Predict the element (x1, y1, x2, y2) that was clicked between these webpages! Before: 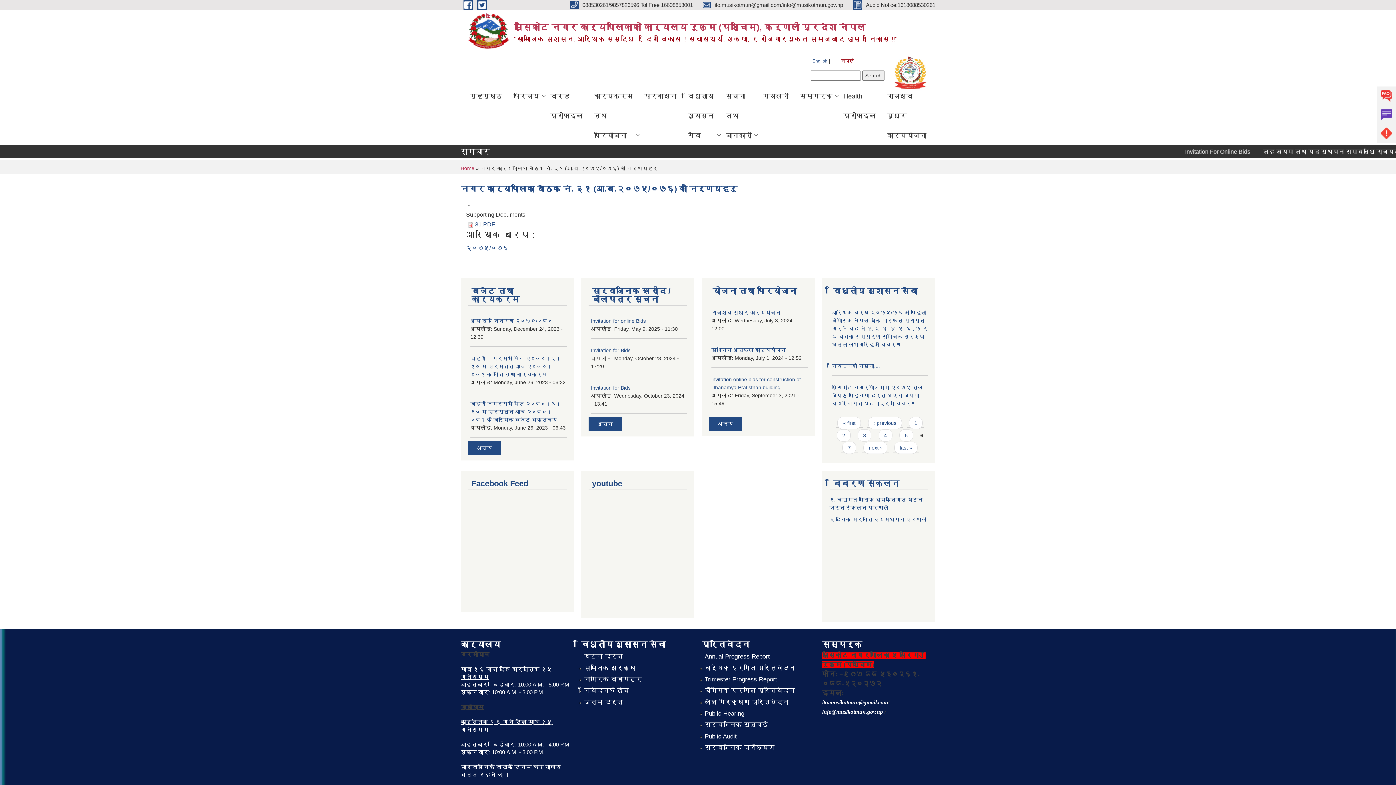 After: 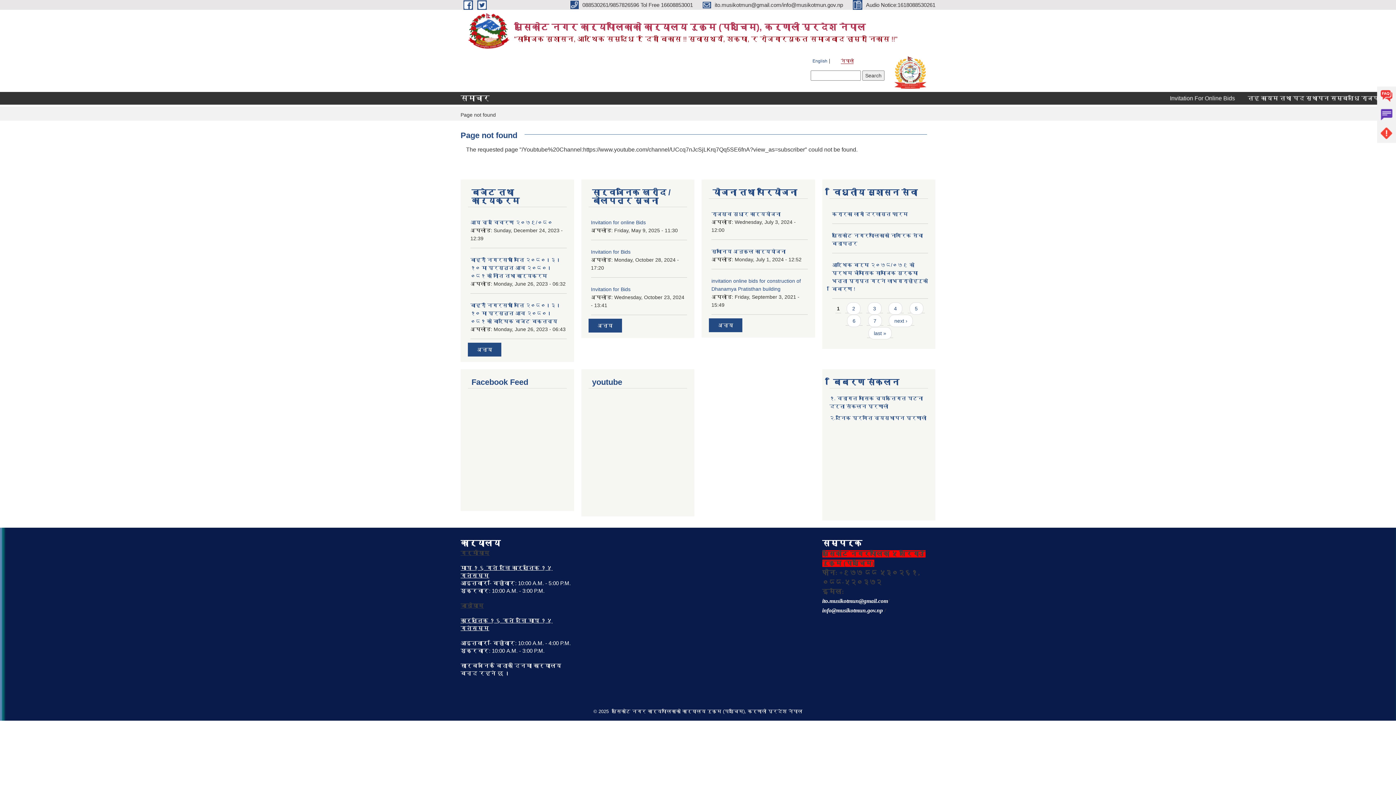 Action: label: FAQs bbox: (1377, 86, 1396, 105)